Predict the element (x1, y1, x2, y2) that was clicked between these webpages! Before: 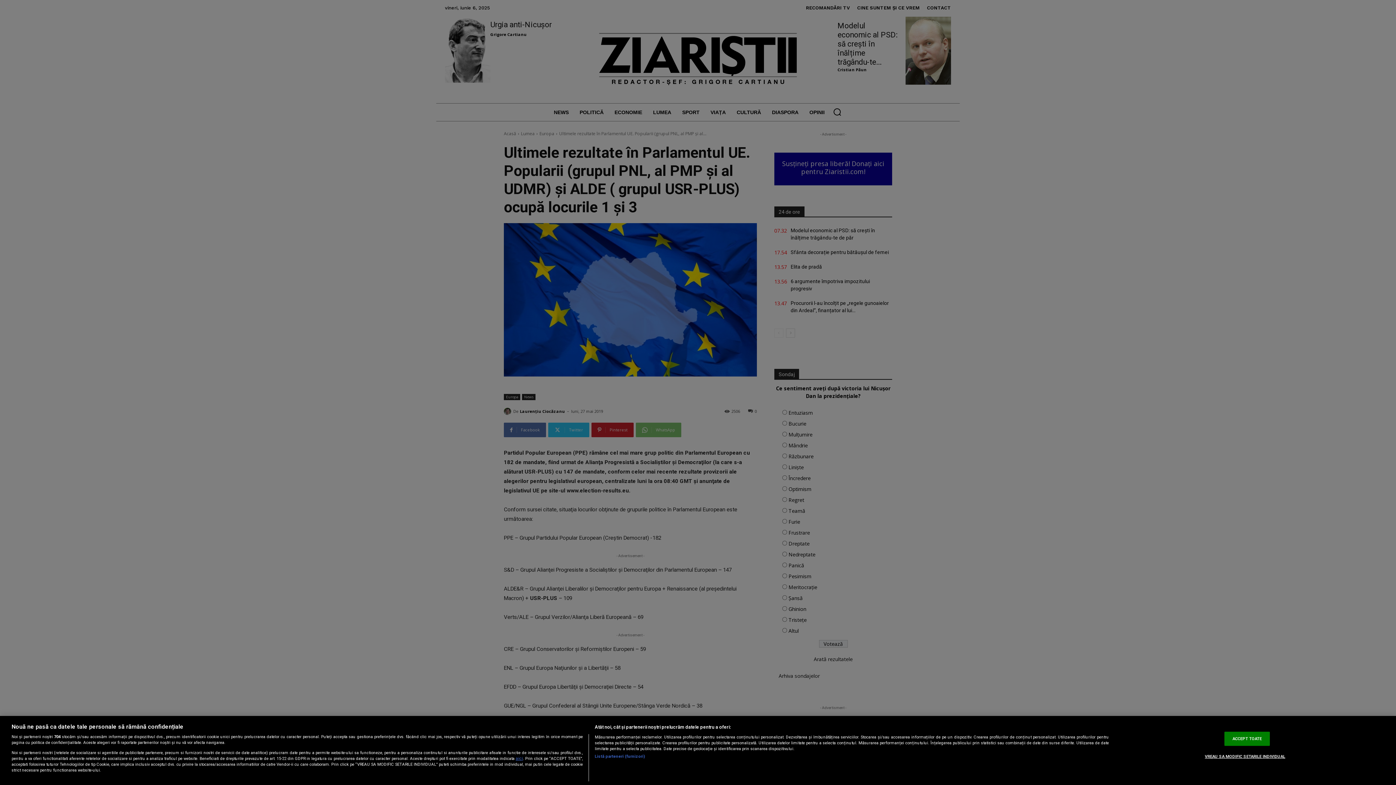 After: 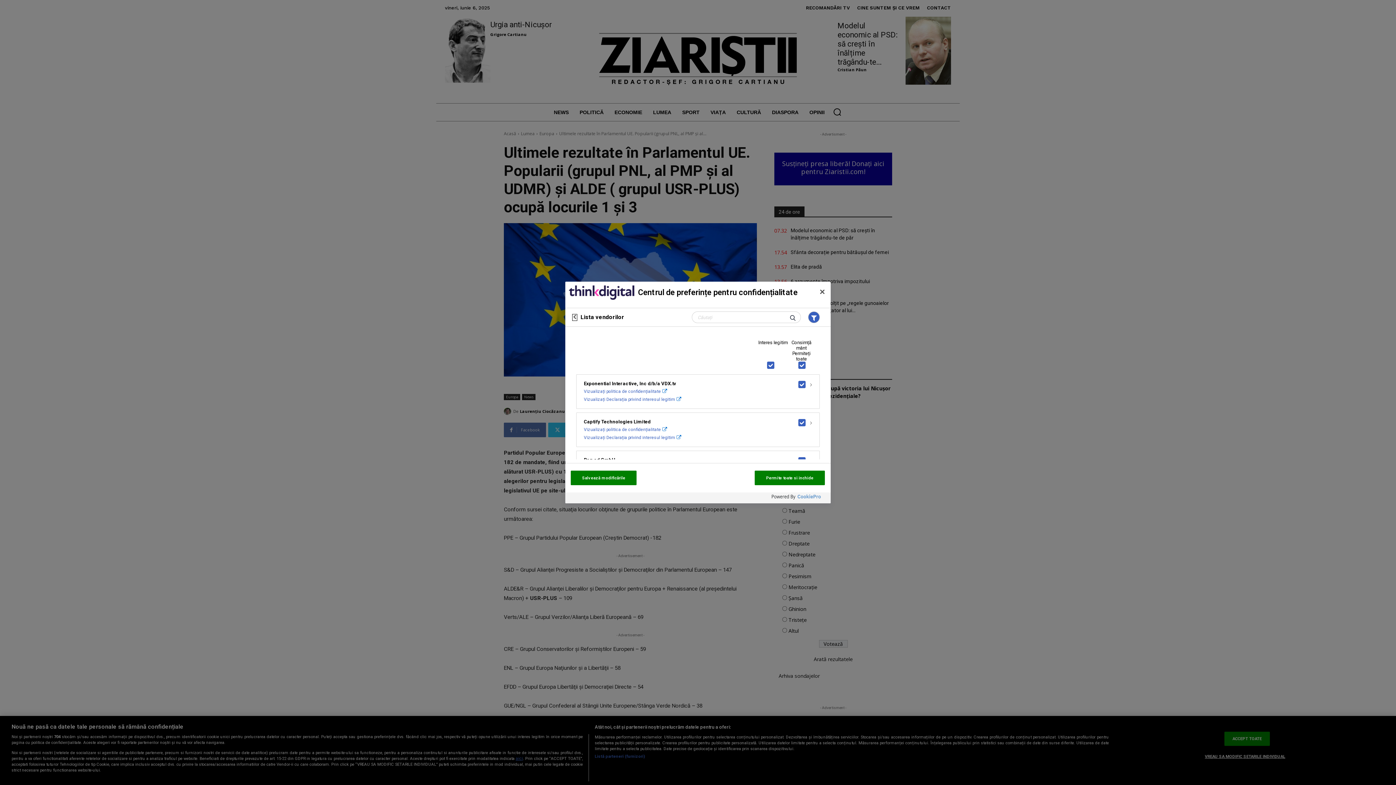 Action: bbox: (594, 754, 645, 760) label: Listă parteneri (furnizori)